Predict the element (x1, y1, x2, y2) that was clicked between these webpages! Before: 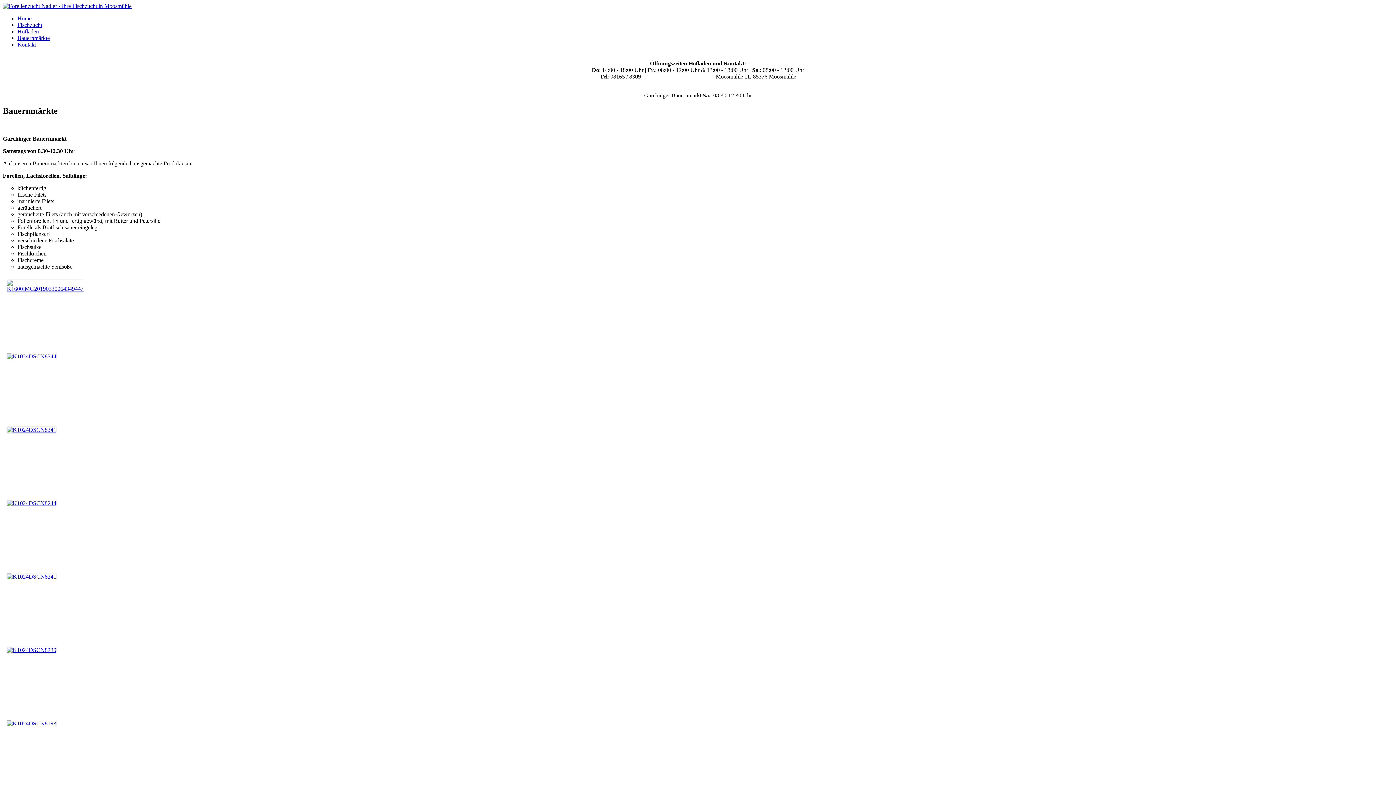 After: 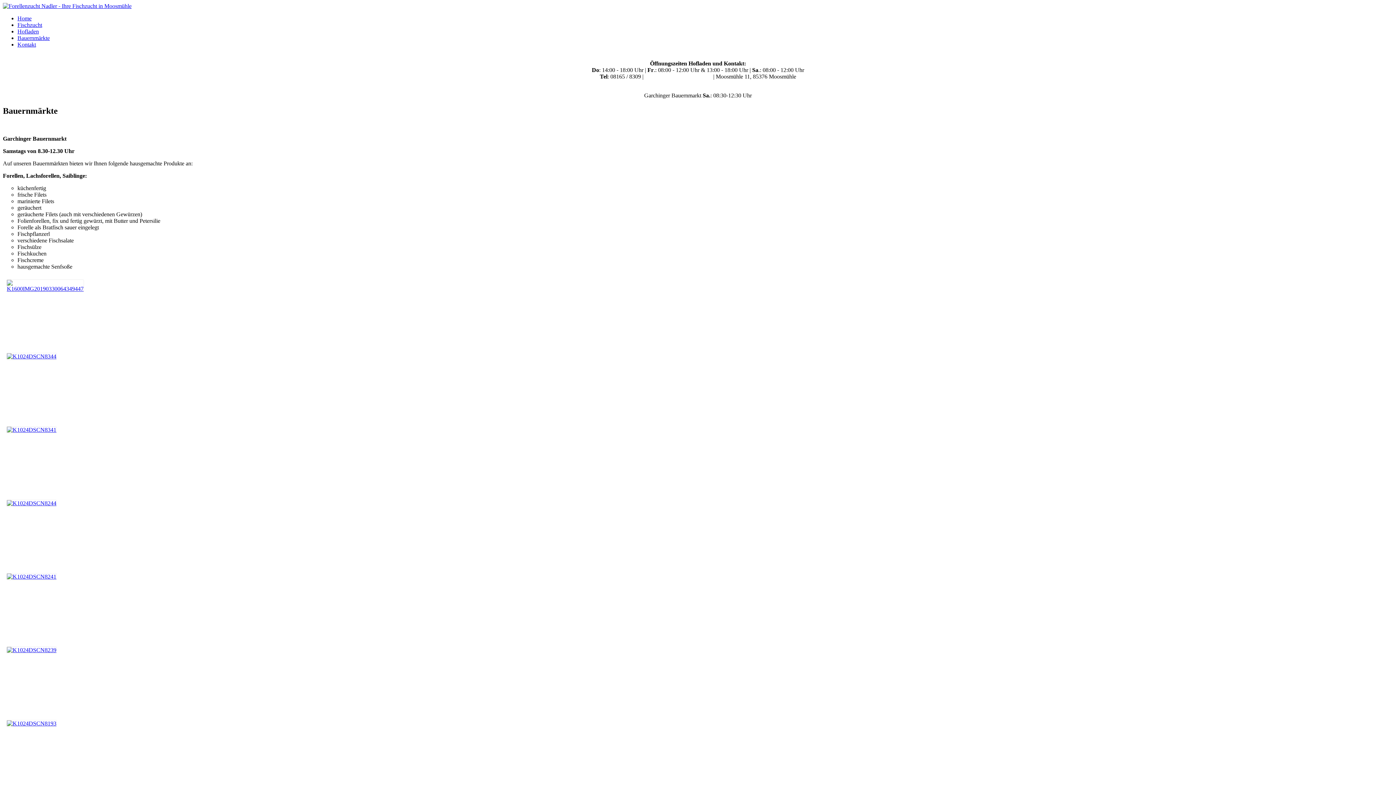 Action: label: info@forellenzucht-nadler.de bbox: (645, 73, 712, 79)